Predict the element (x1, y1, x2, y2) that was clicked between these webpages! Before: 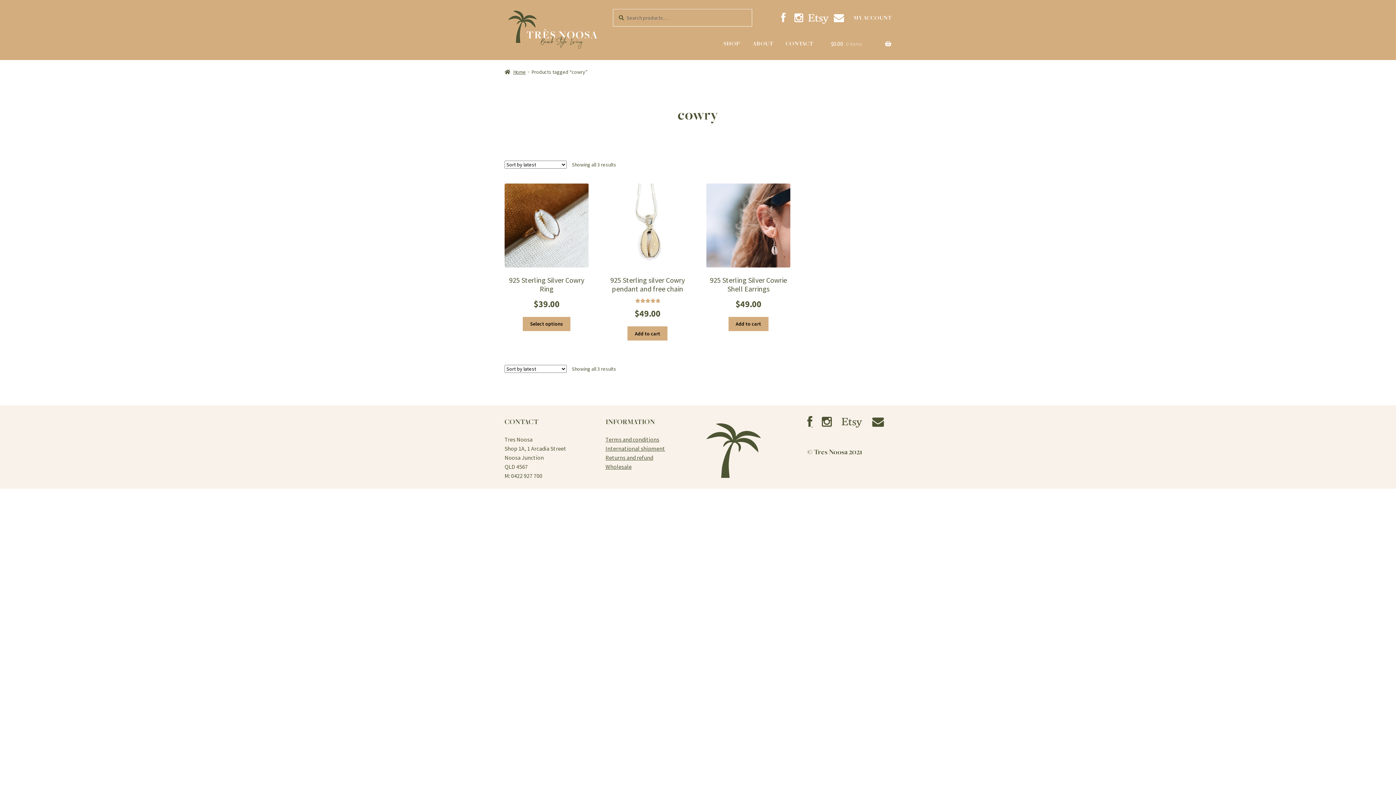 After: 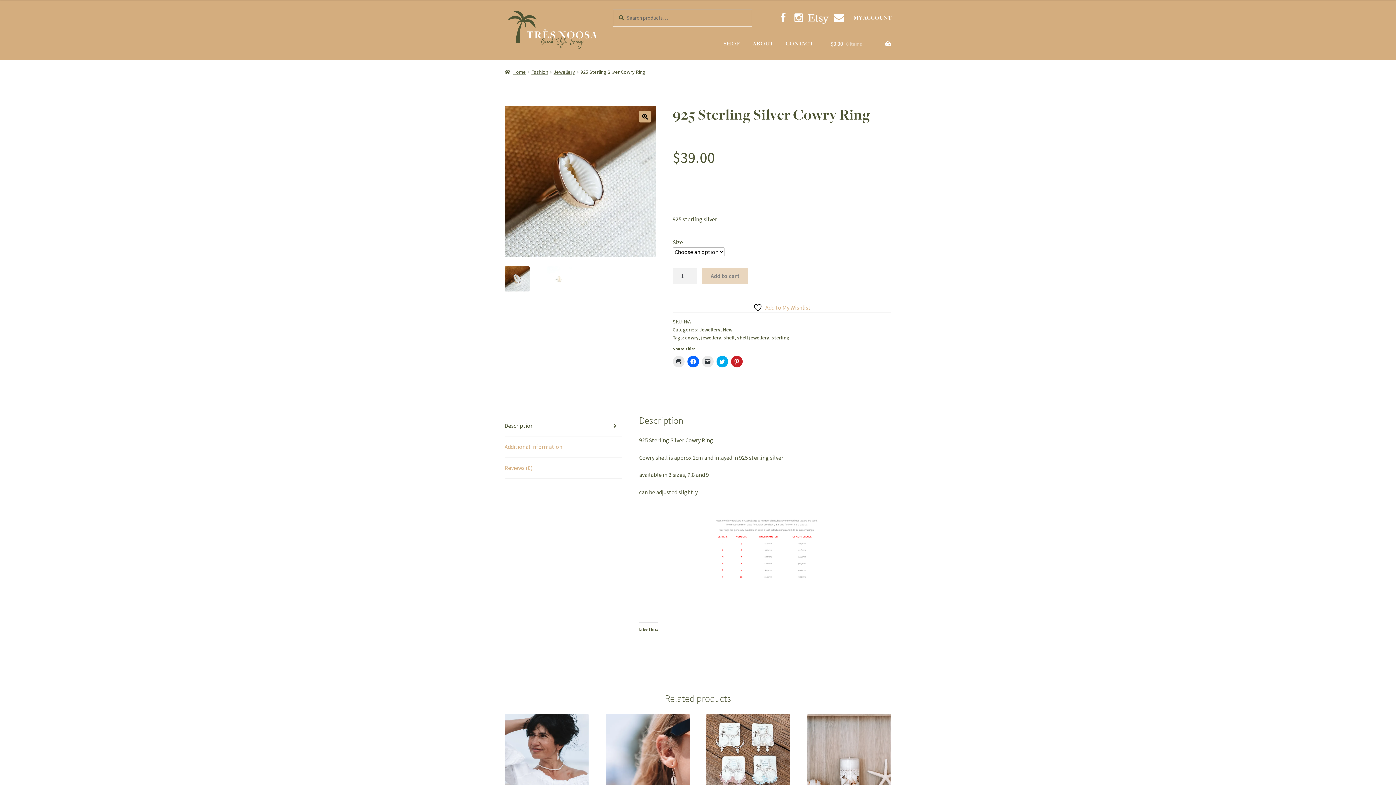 Action: bbox: (523, 316, 570, 331) label: Select options for “925 Sterling Silver Cowry Ring”